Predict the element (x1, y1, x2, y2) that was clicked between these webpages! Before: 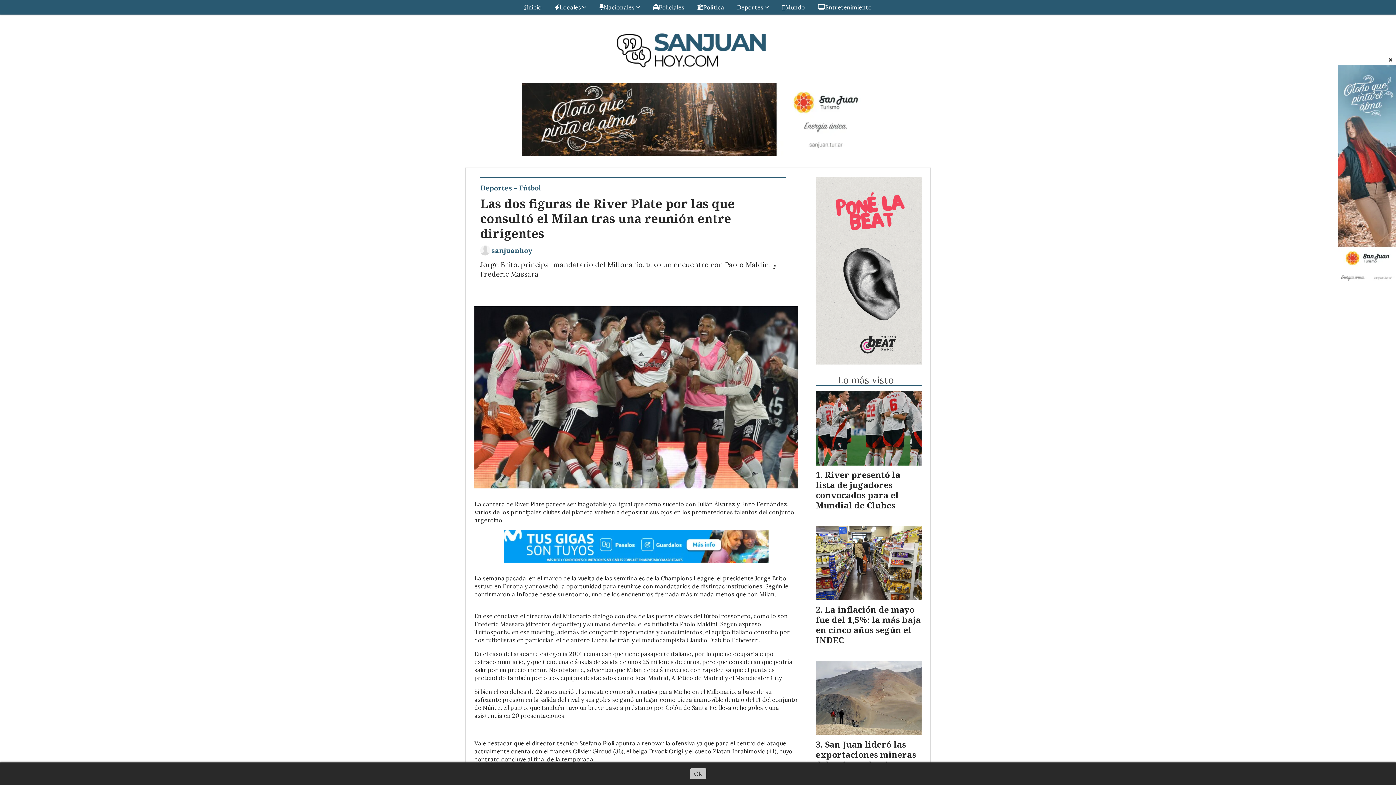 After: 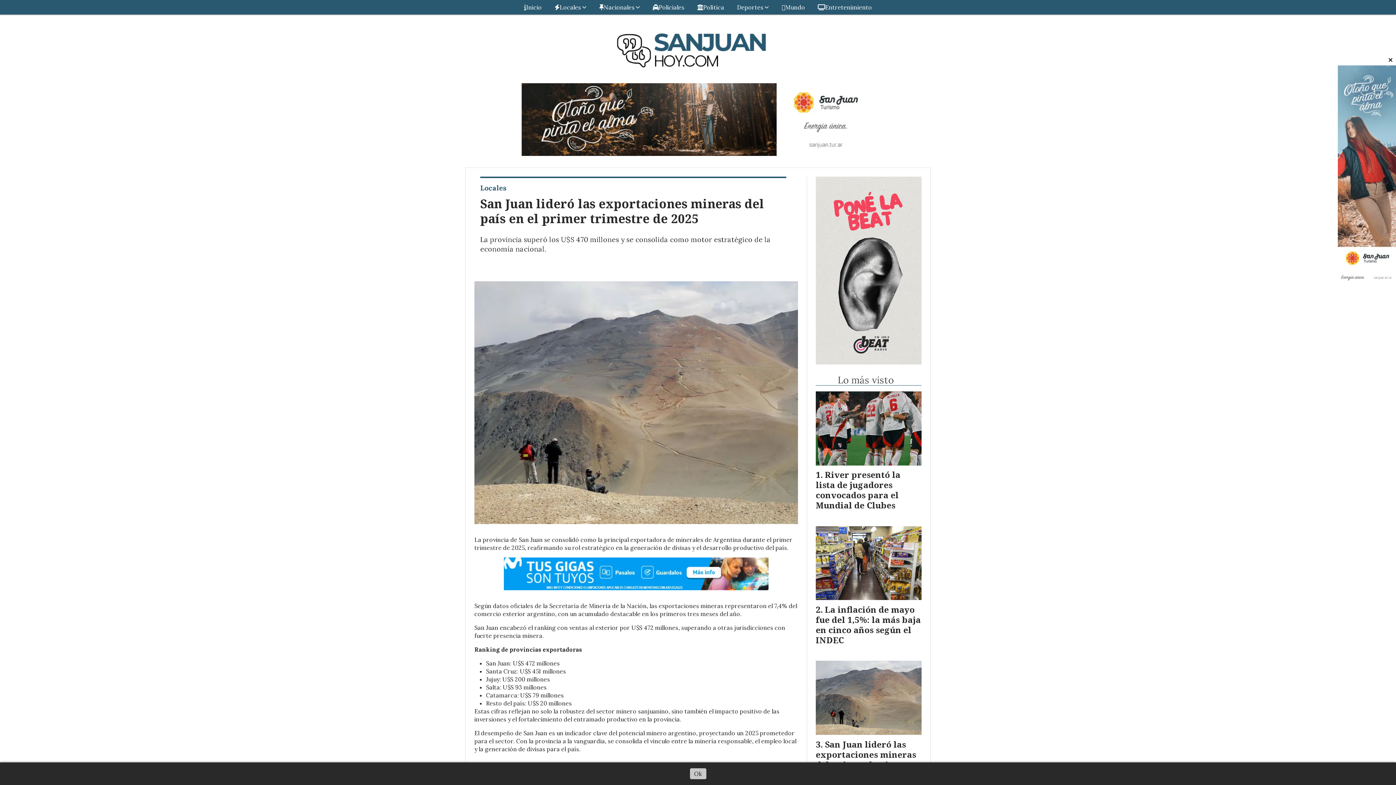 Action: label: San Juan lideró las exportaciones mineras del país en el primer trimestre de 2025 bbox: (816, 738, 916, 780)